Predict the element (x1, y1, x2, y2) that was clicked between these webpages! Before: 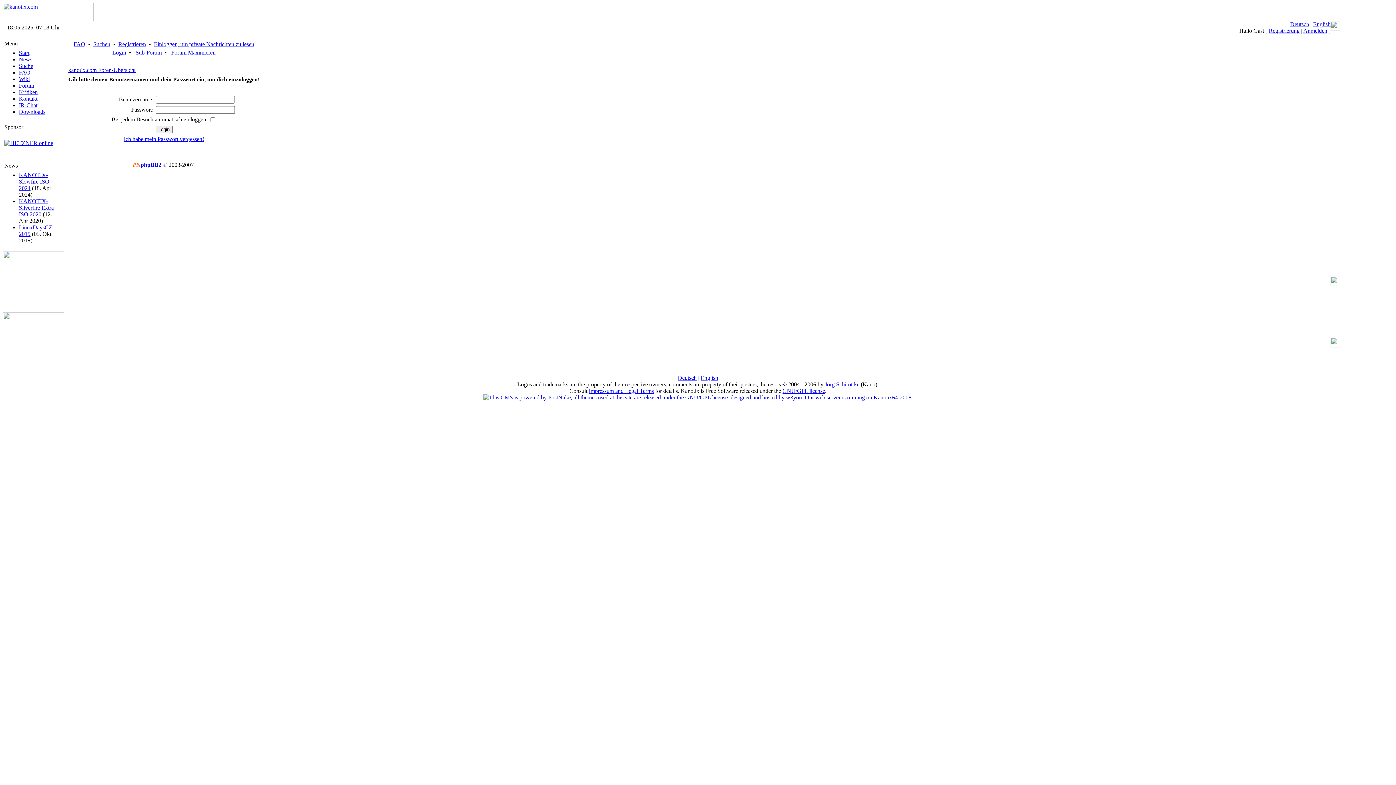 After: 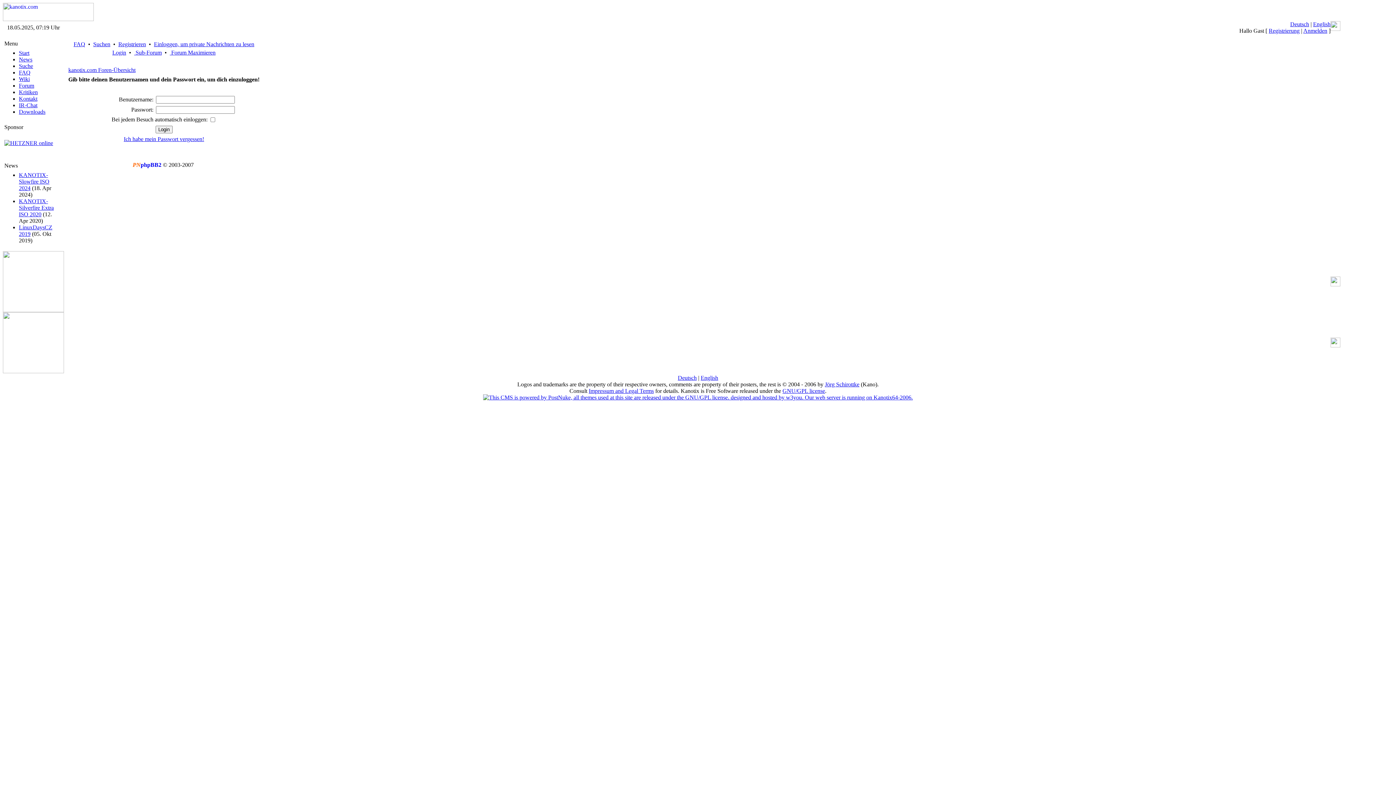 Action: label: Login bbox: (112, 49, 126, 55)